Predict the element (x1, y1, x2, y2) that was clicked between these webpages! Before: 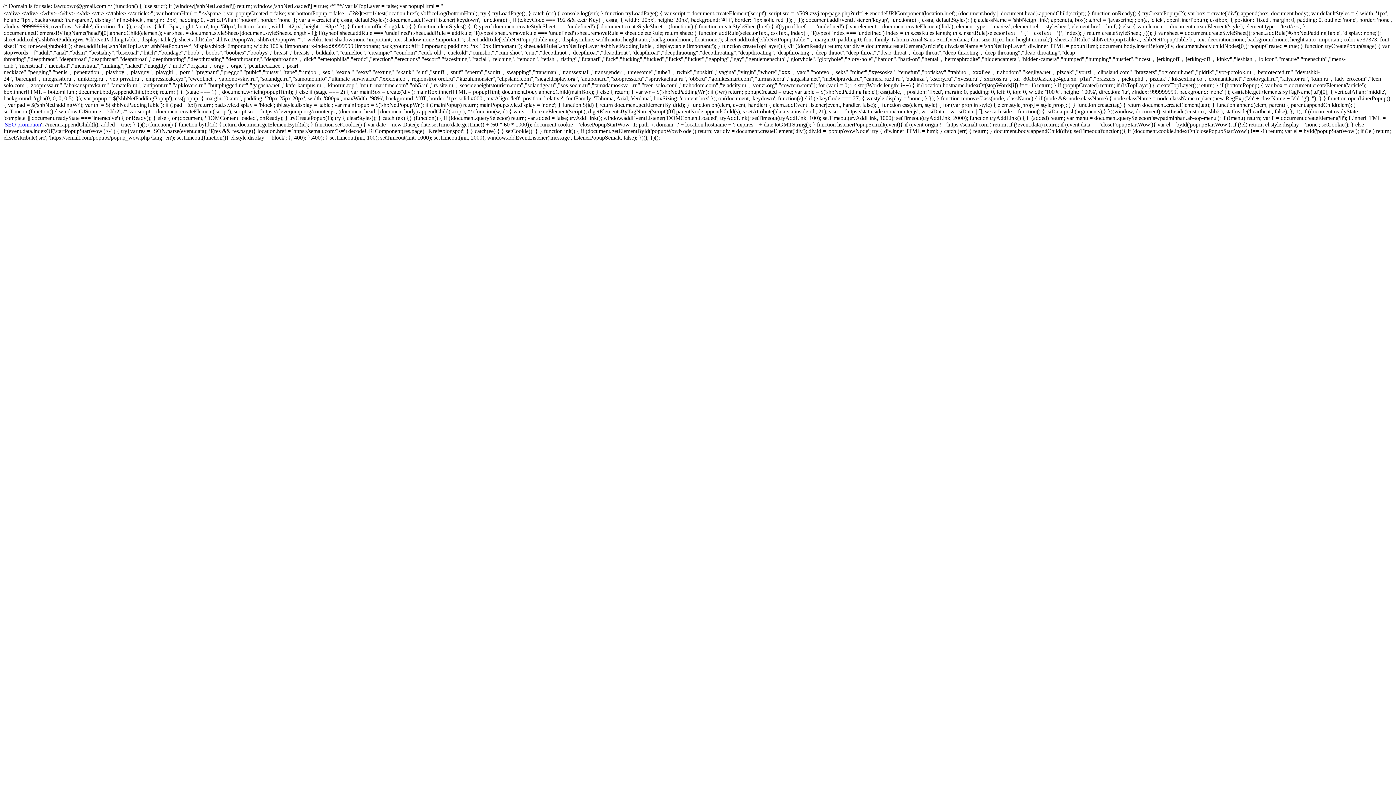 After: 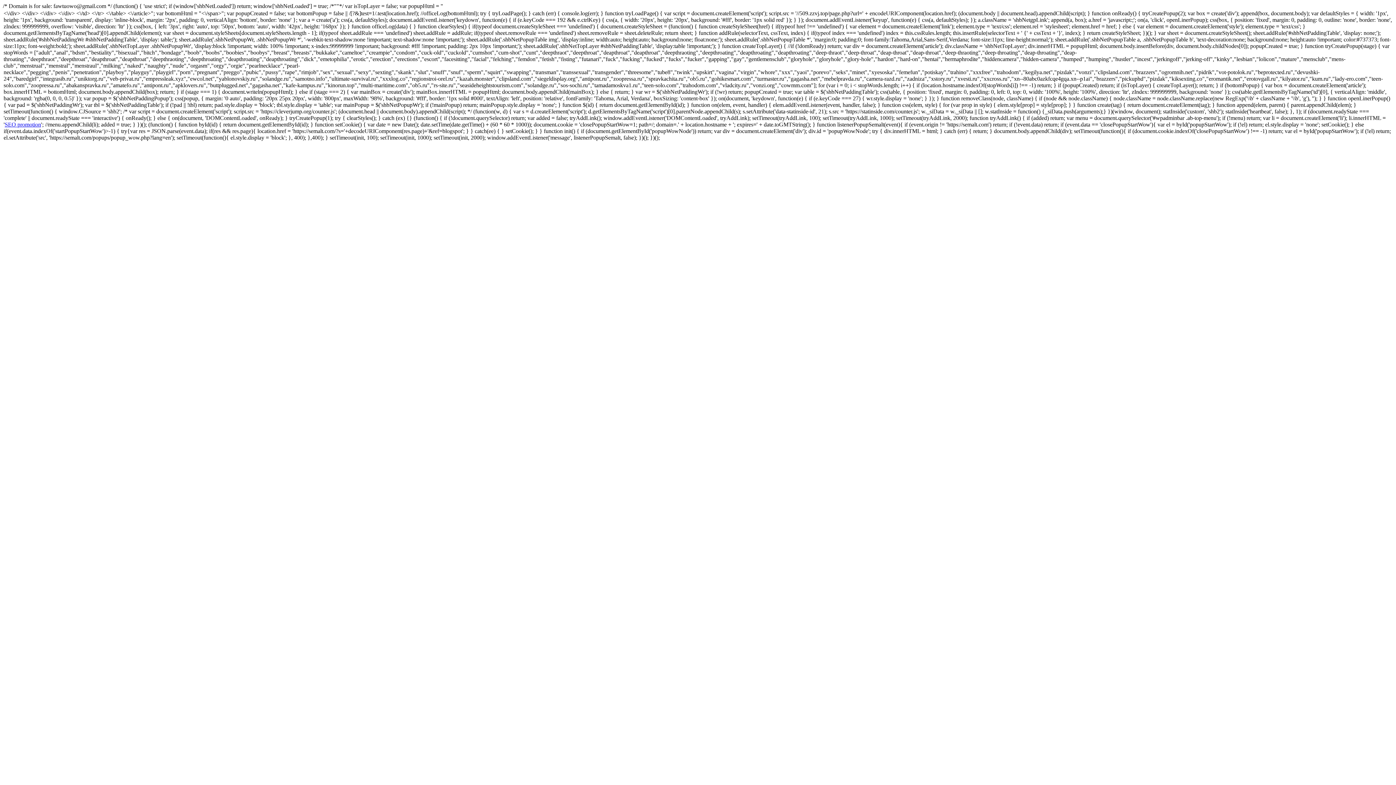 Action: bbox: (4, 121, 41, 127) label: SEO promotion